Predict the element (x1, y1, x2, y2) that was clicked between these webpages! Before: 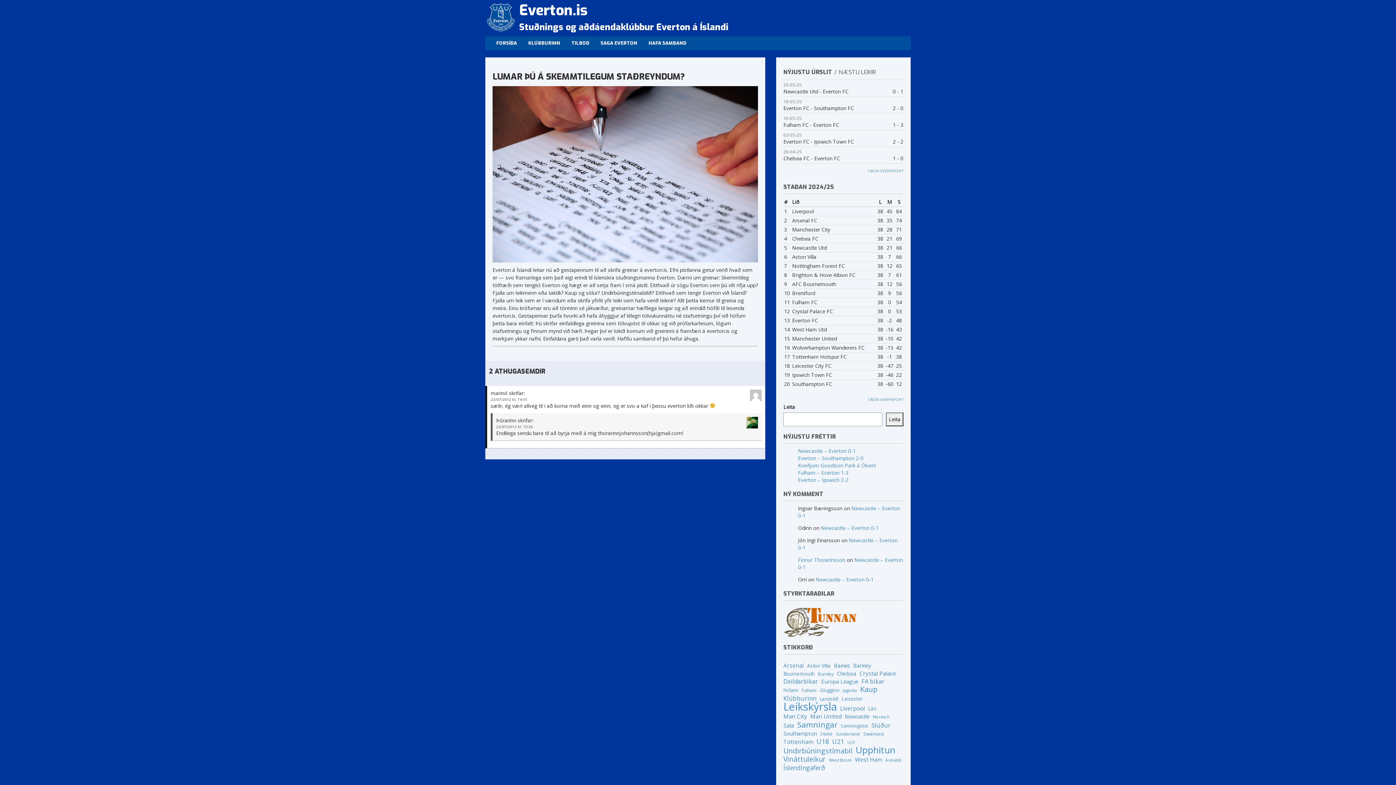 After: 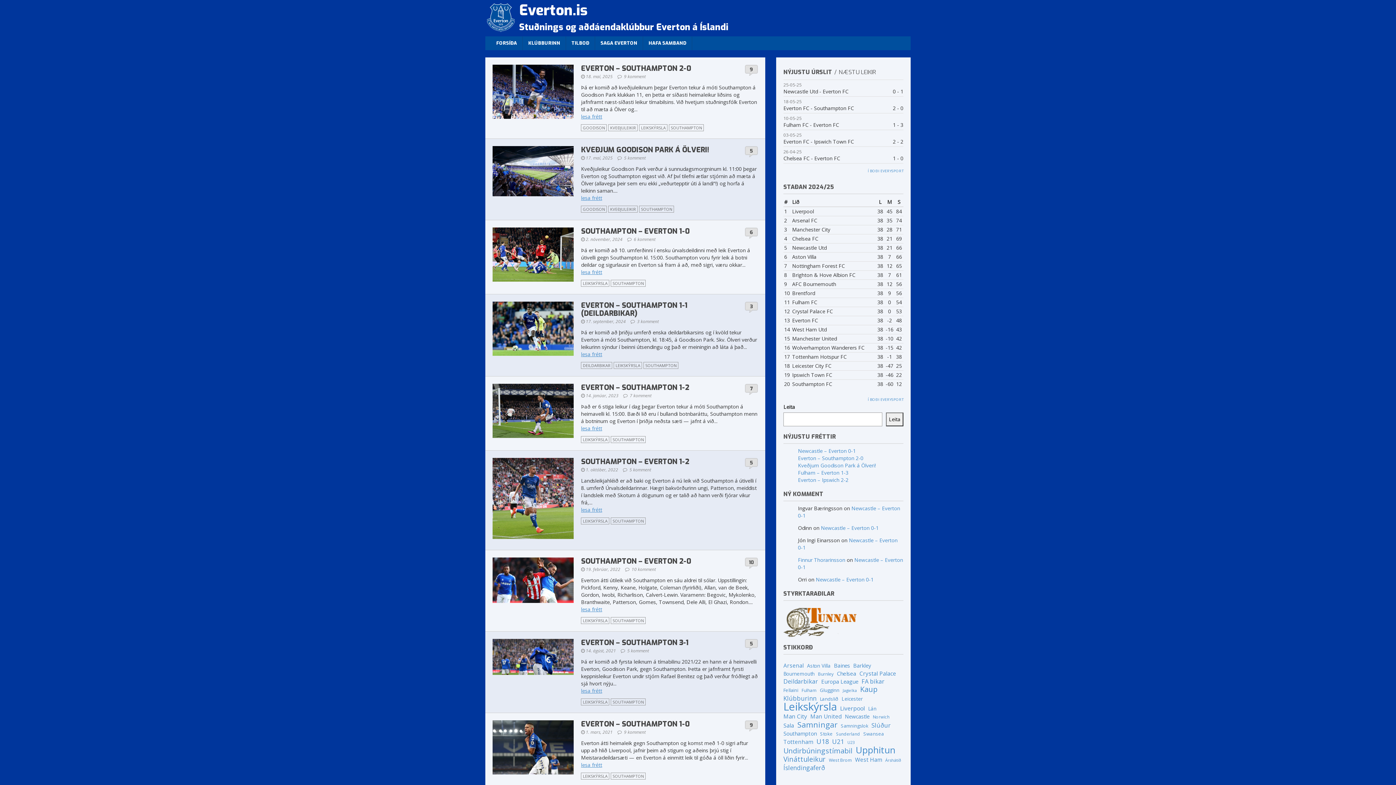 Action: label: Southampton (37 hlutir) bbox: (783, 730, 817, 737)